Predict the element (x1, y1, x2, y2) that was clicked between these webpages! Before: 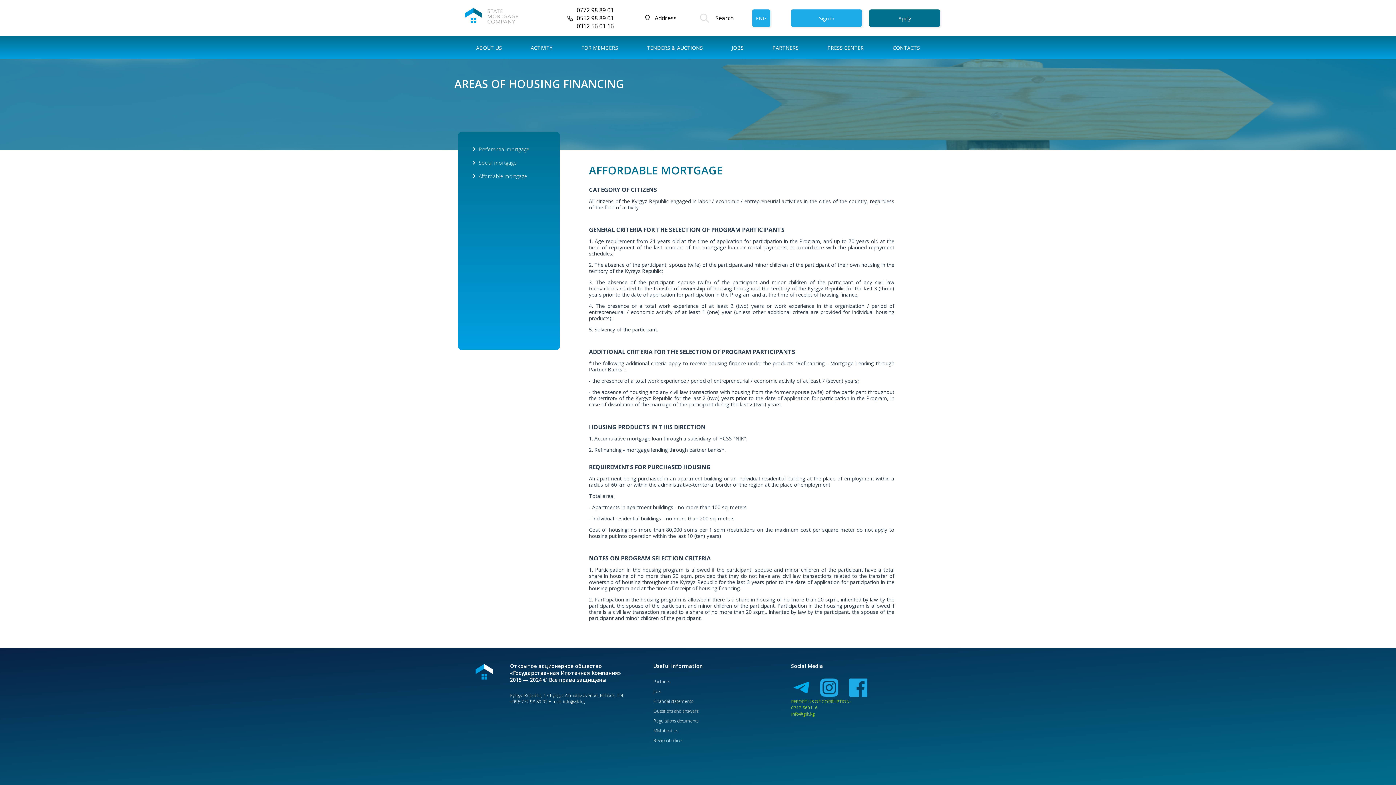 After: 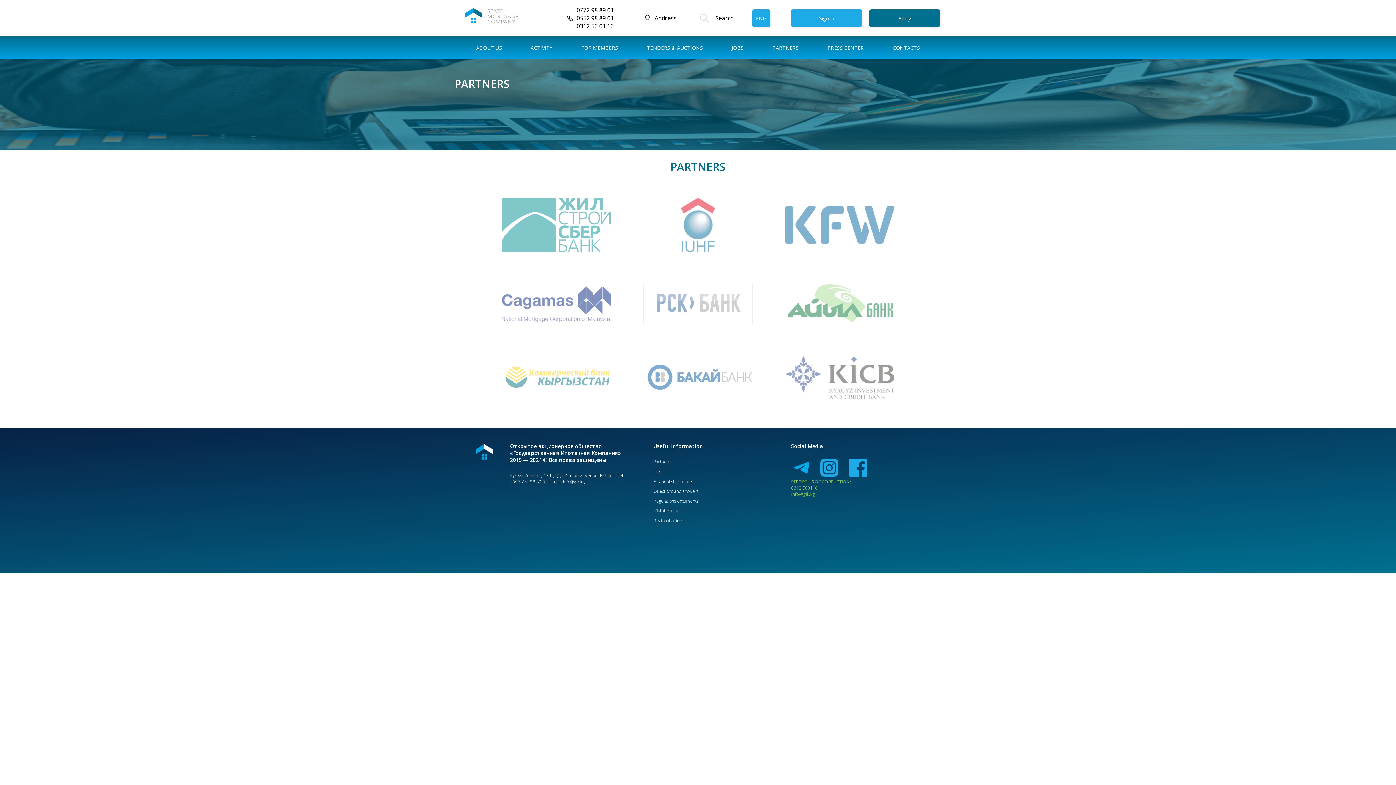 Action: bbox: (653, 678, 787, 685) label: Partners